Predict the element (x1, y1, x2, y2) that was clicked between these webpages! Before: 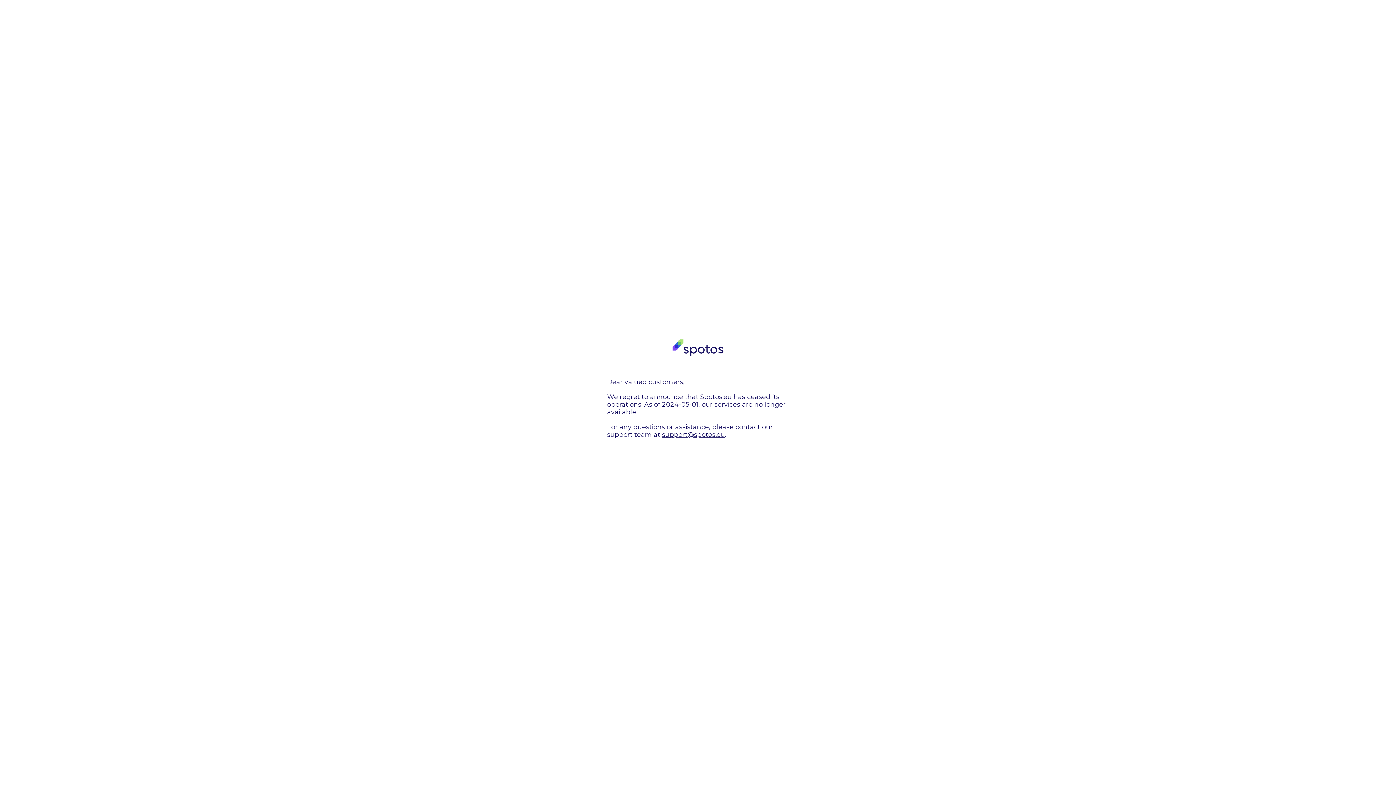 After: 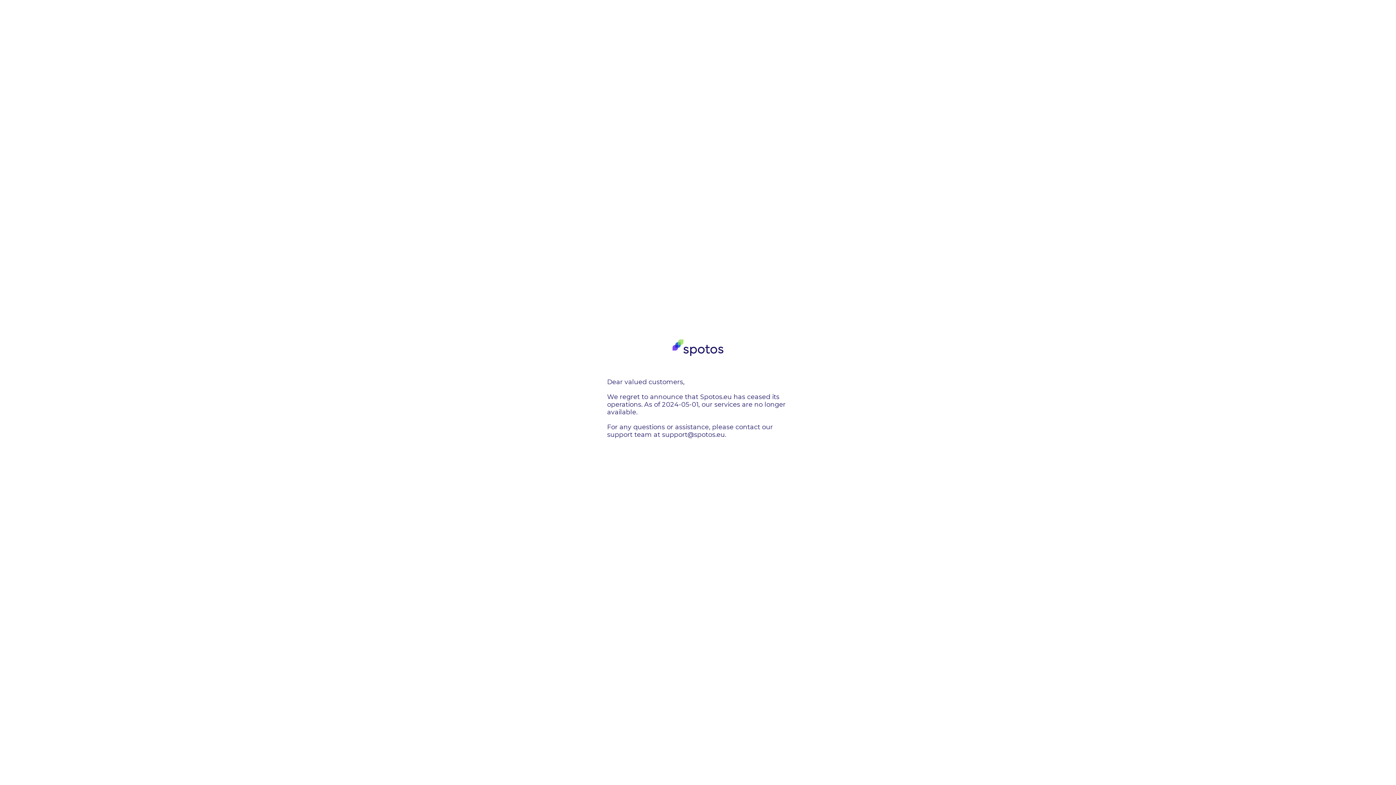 Action: label: support@spotos.eu bbox: (662, 430, 725, 438)